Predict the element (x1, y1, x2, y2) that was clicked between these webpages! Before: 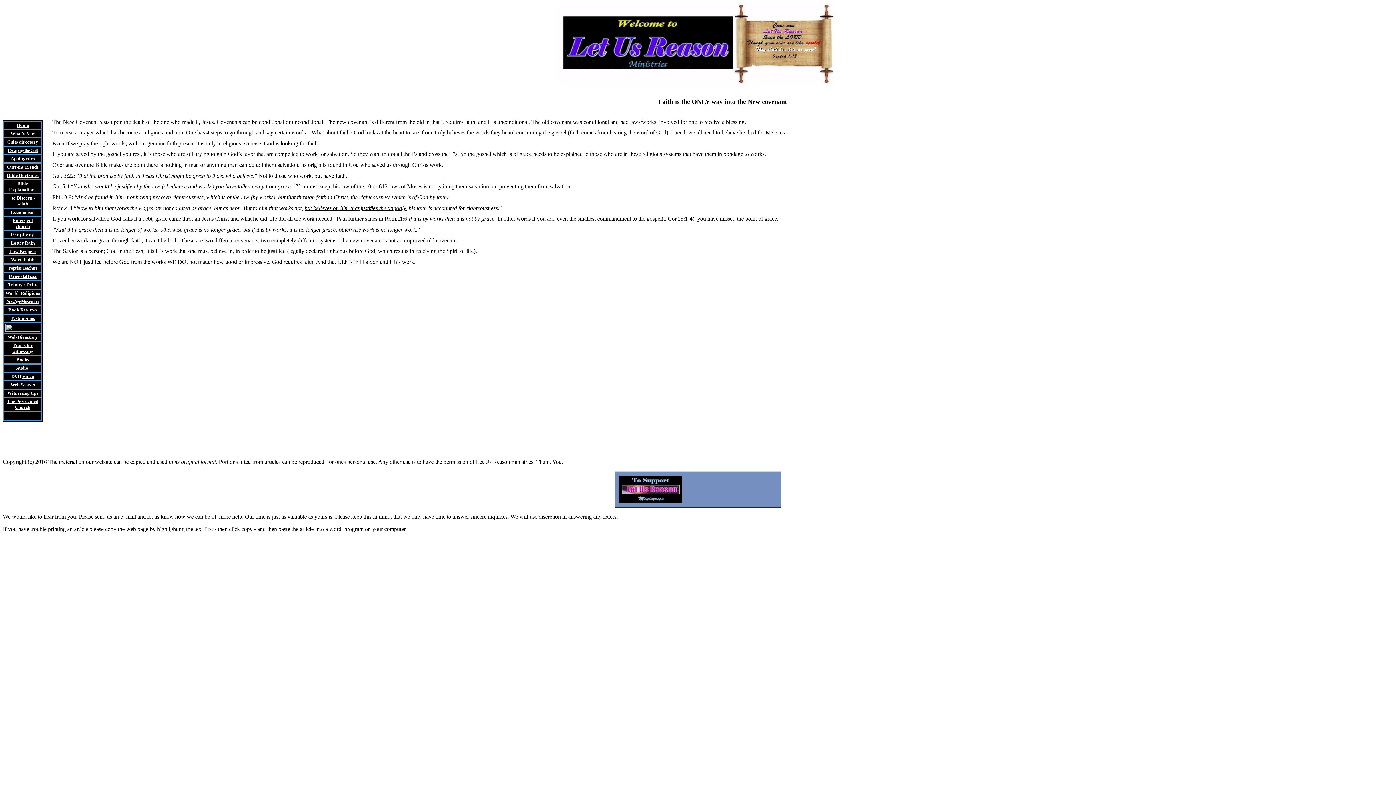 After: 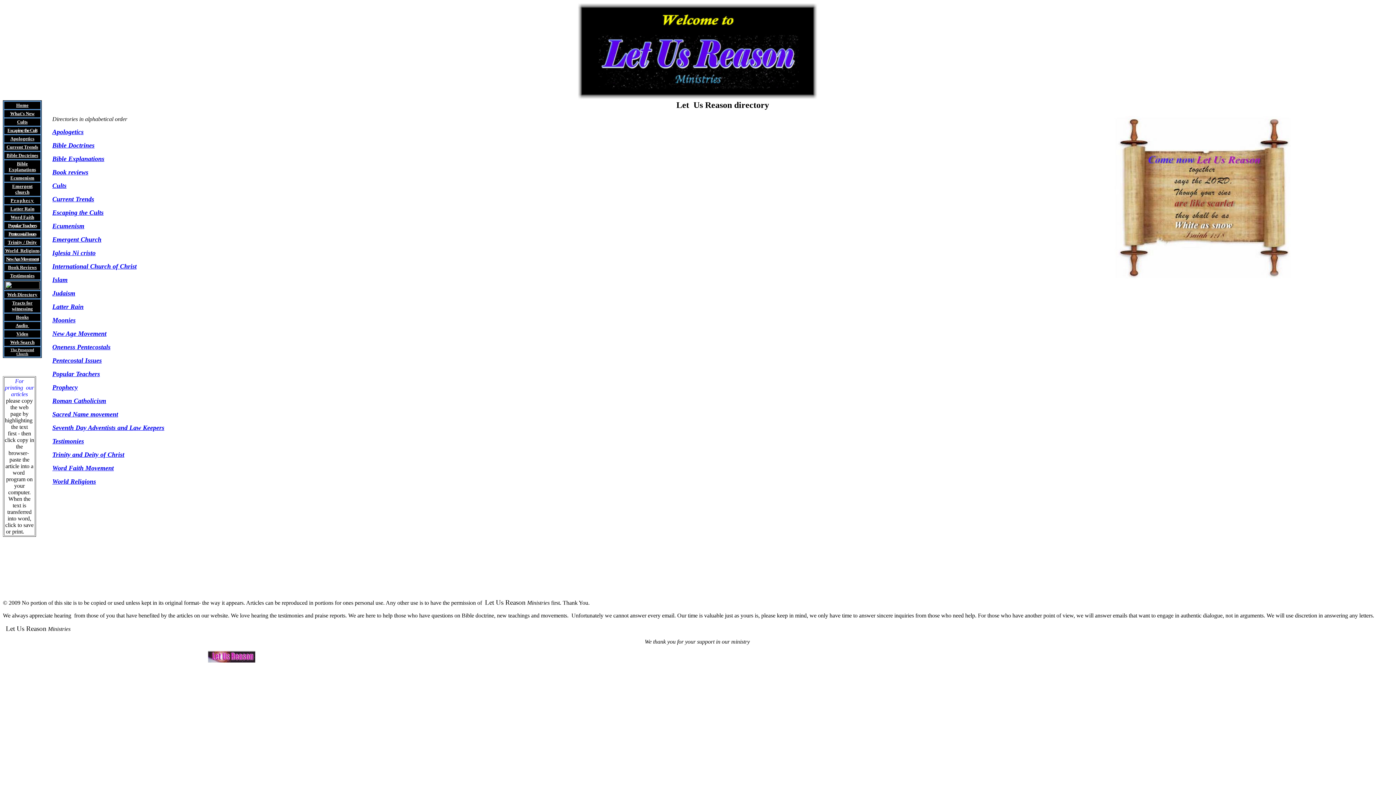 Action: bbox: (7, 333, 37, 340) label: Web Directory